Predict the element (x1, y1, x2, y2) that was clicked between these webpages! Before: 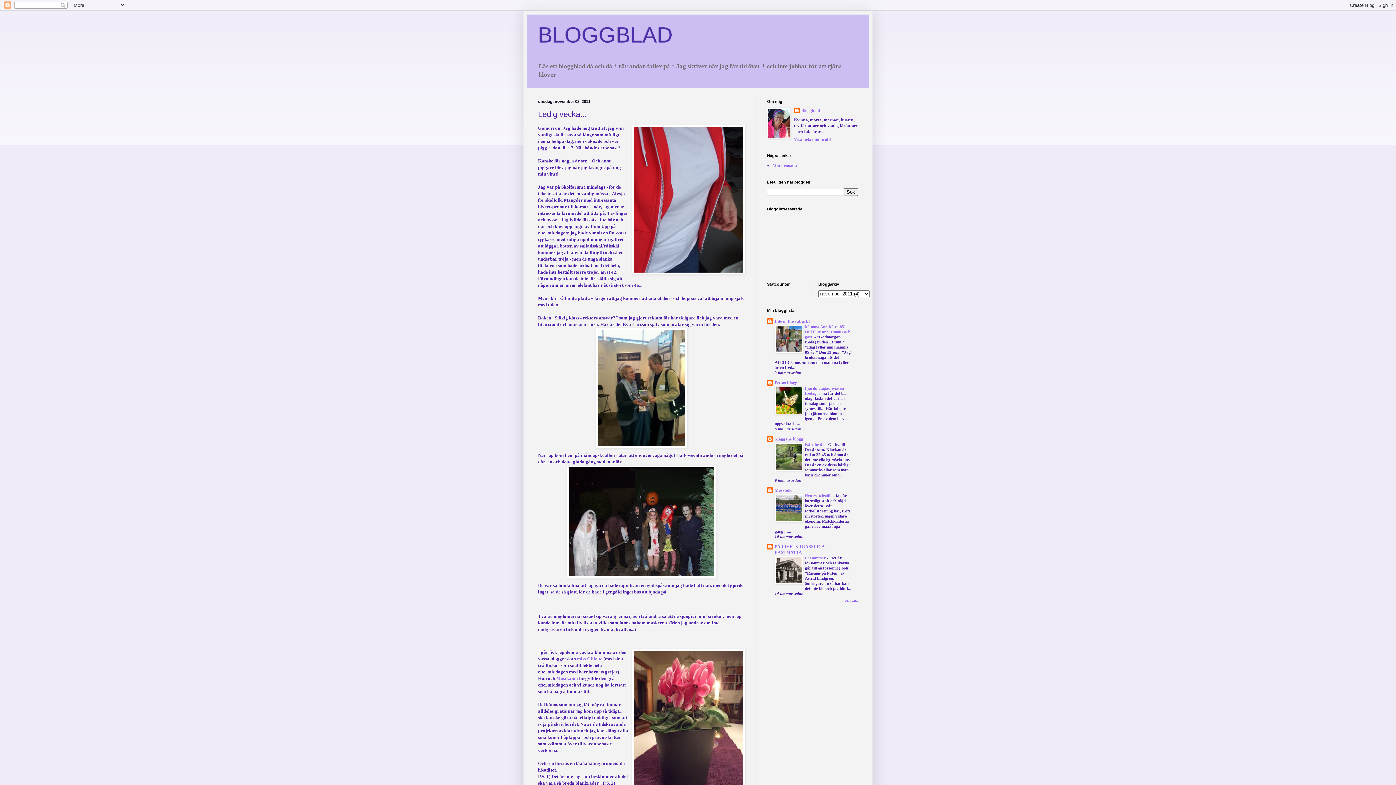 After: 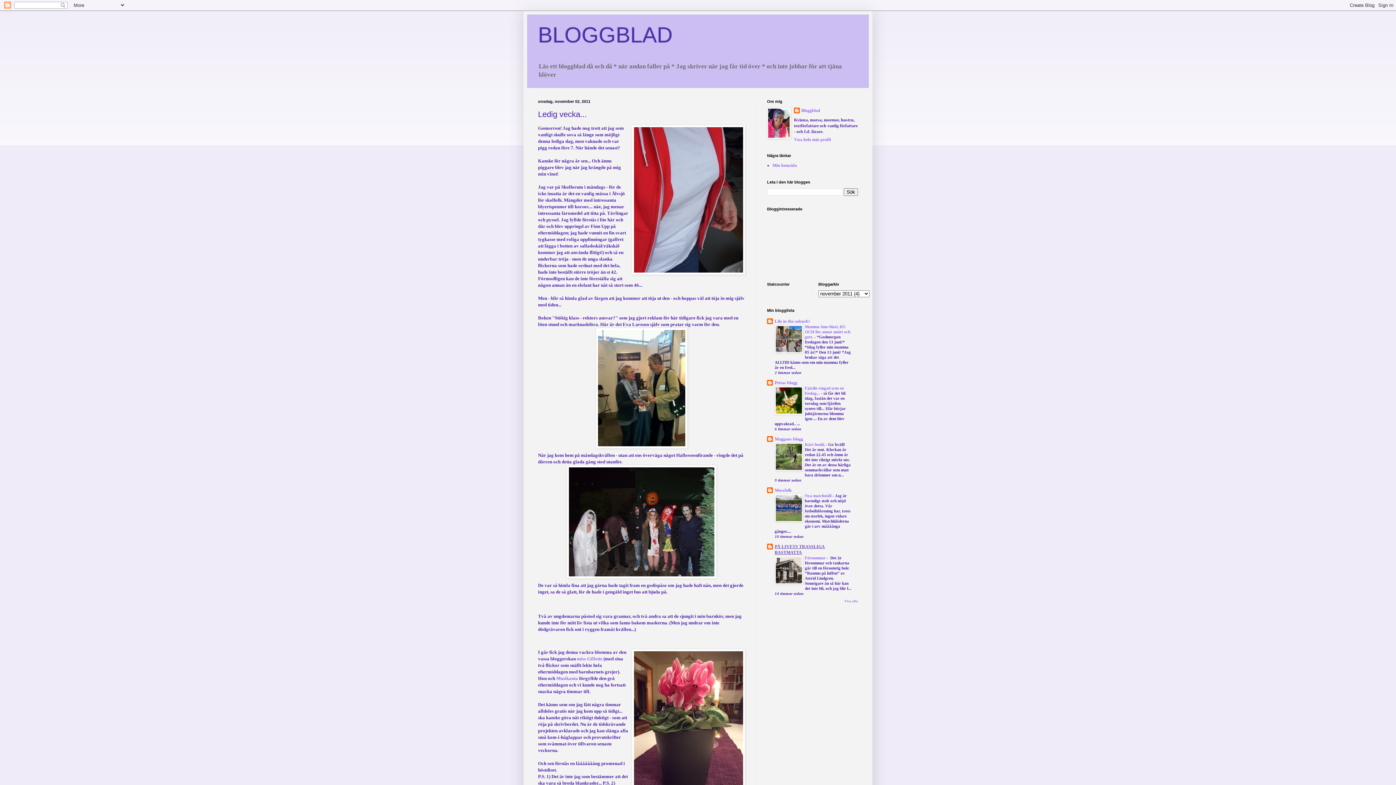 Action: bbox: (774, 544, 824, 555) label: PÅ LIVETS TRASSLIGA BASTMATTA